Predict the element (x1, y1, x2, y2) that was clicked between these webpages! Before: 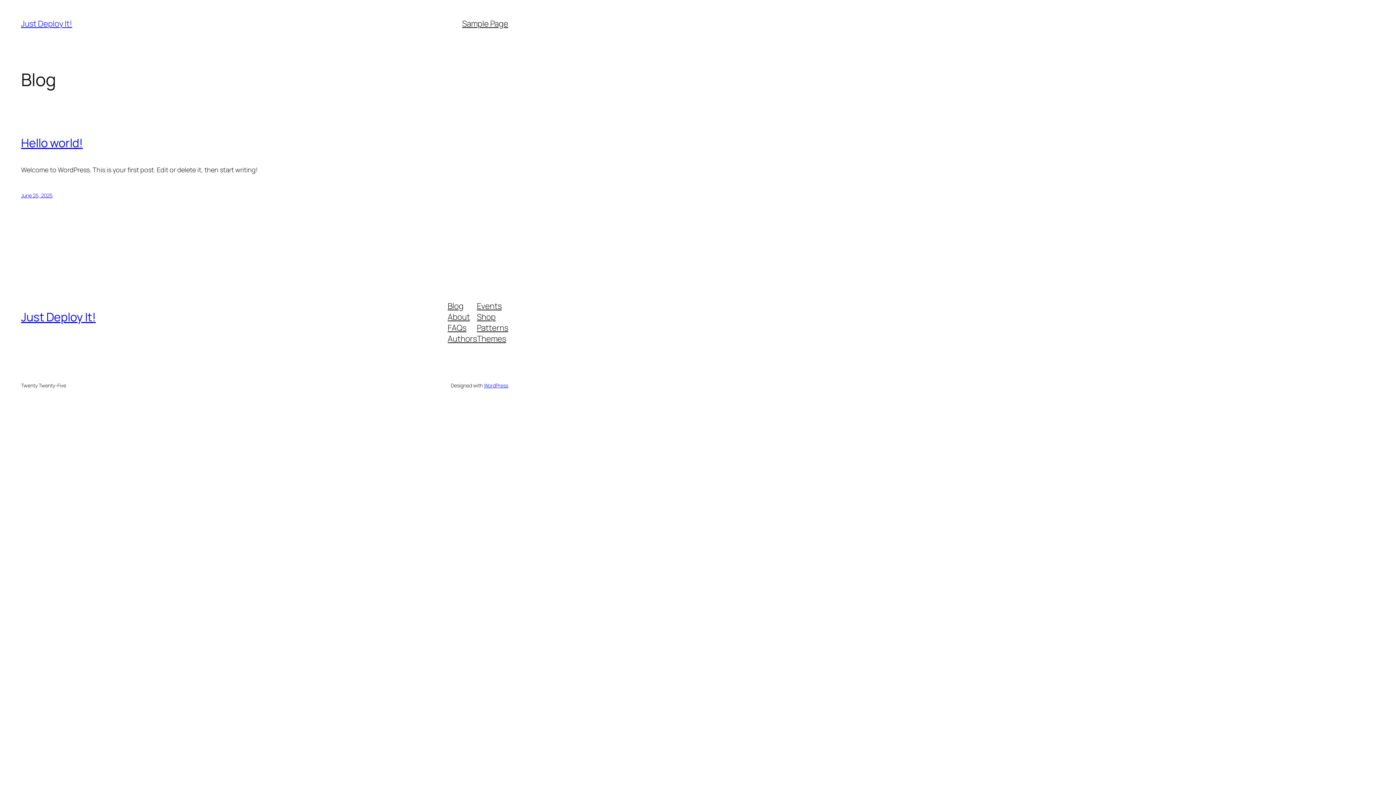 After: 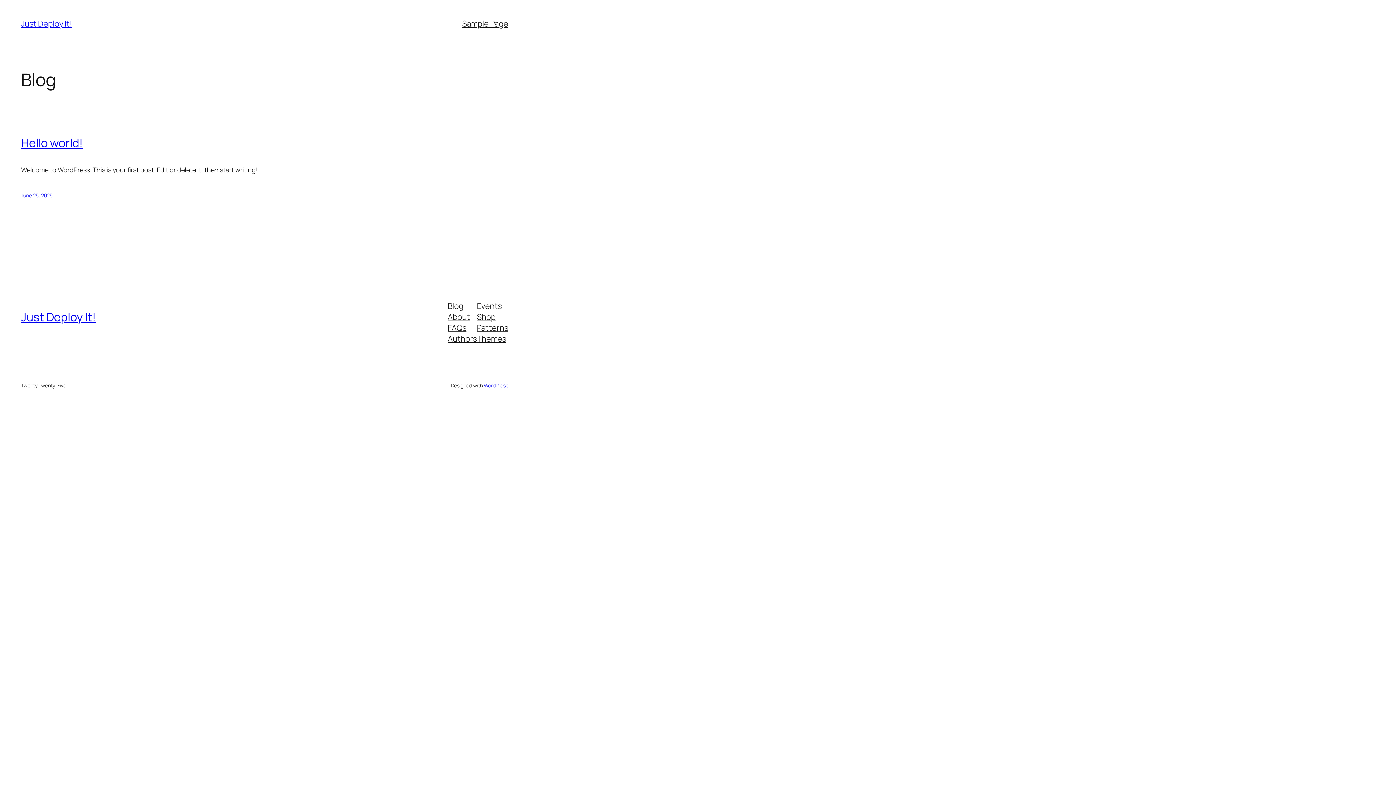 Action: label: Events bbox: (477, 300, 501, 311)